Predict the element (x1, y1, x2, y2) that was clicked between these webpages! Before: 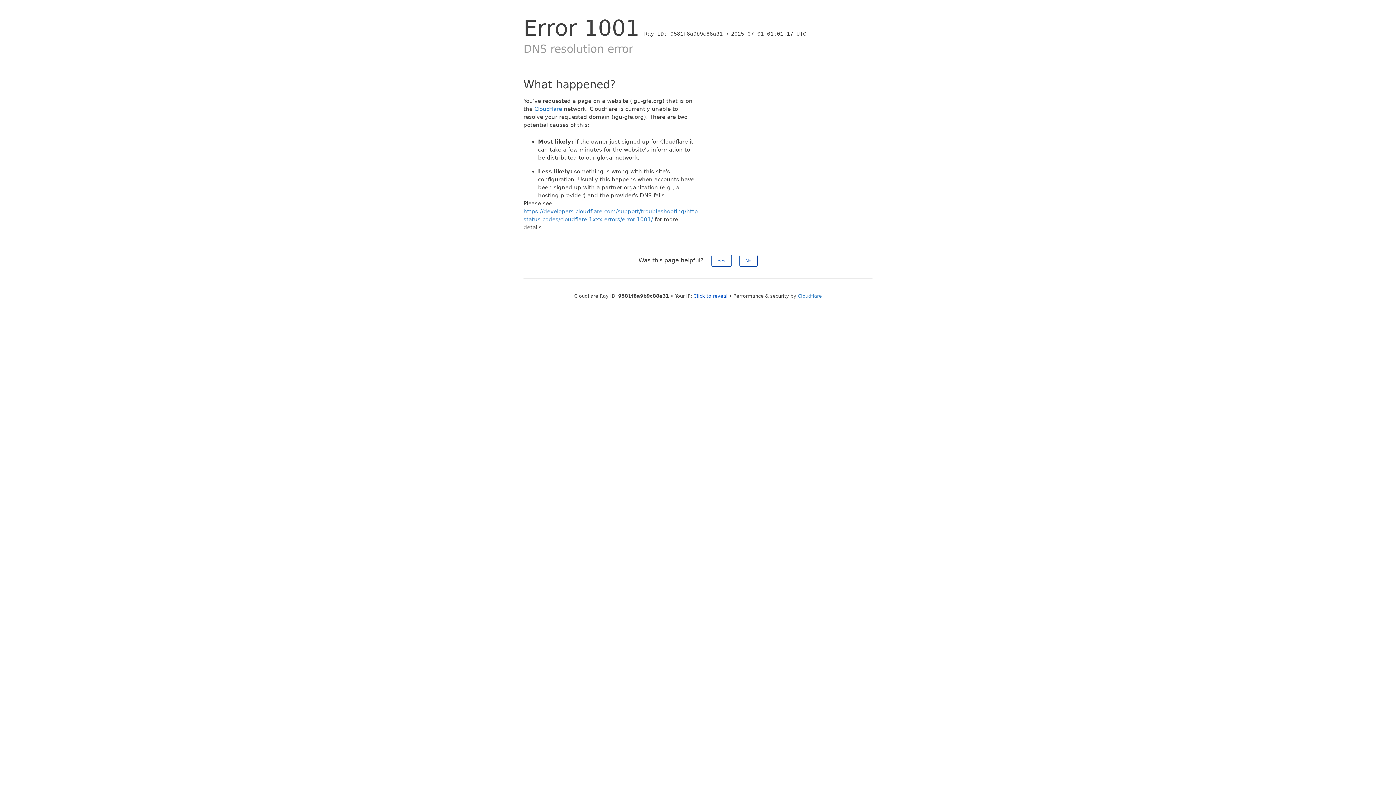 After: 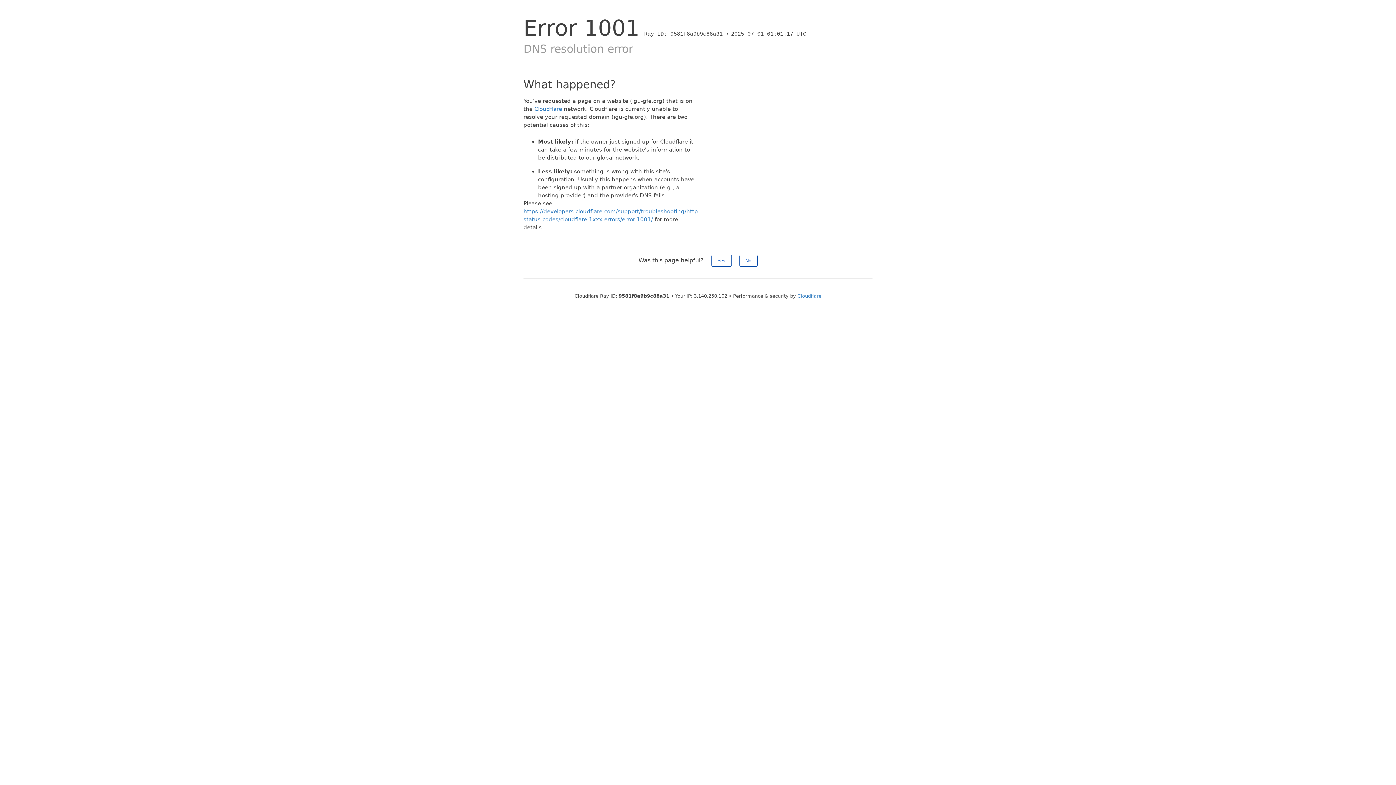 Action: label: Click to reveal bbox: (693, 293, 727, 298)